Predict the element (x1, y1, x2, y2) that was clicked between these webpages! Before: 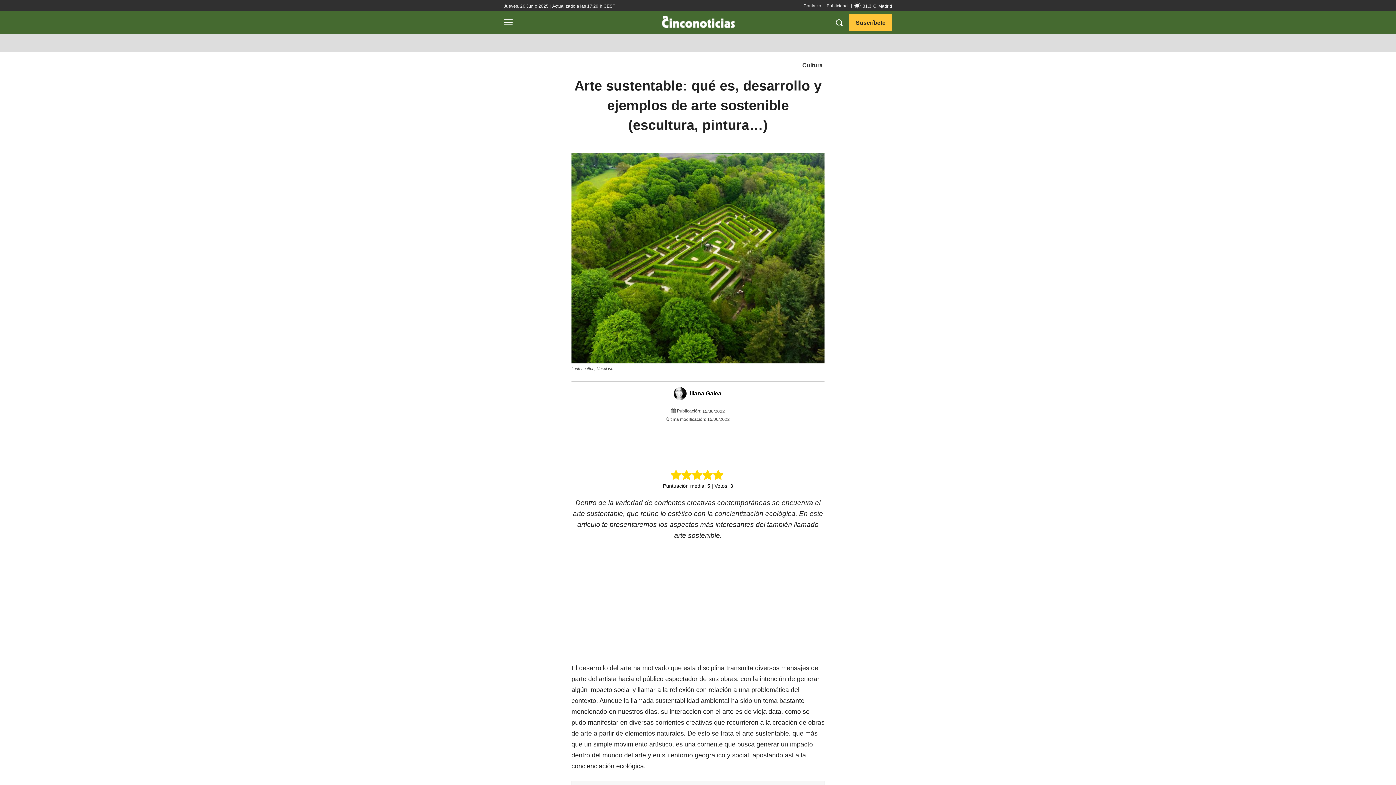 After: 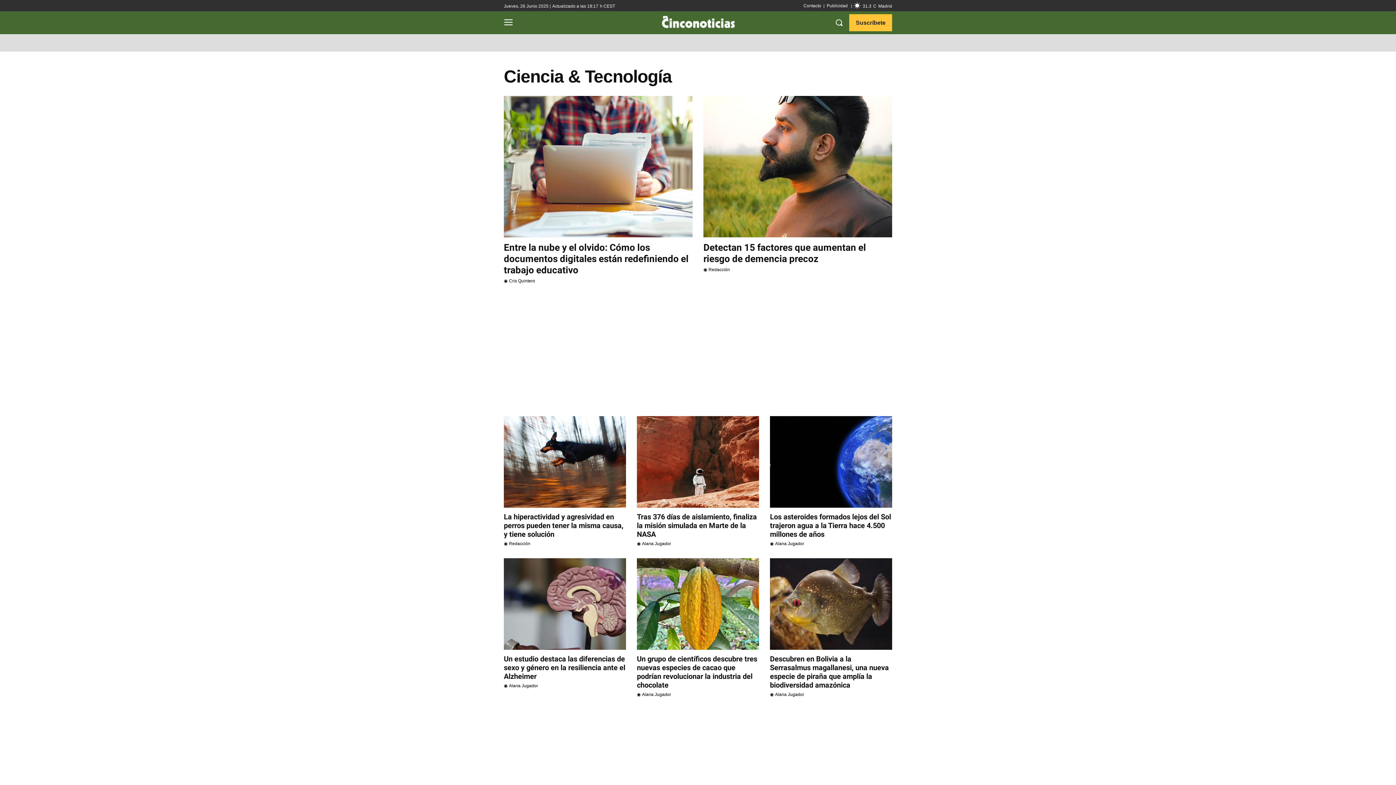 Action: label: CIENCIA & TECNOLOGÍA bbox: (609, 34, 672, 51)